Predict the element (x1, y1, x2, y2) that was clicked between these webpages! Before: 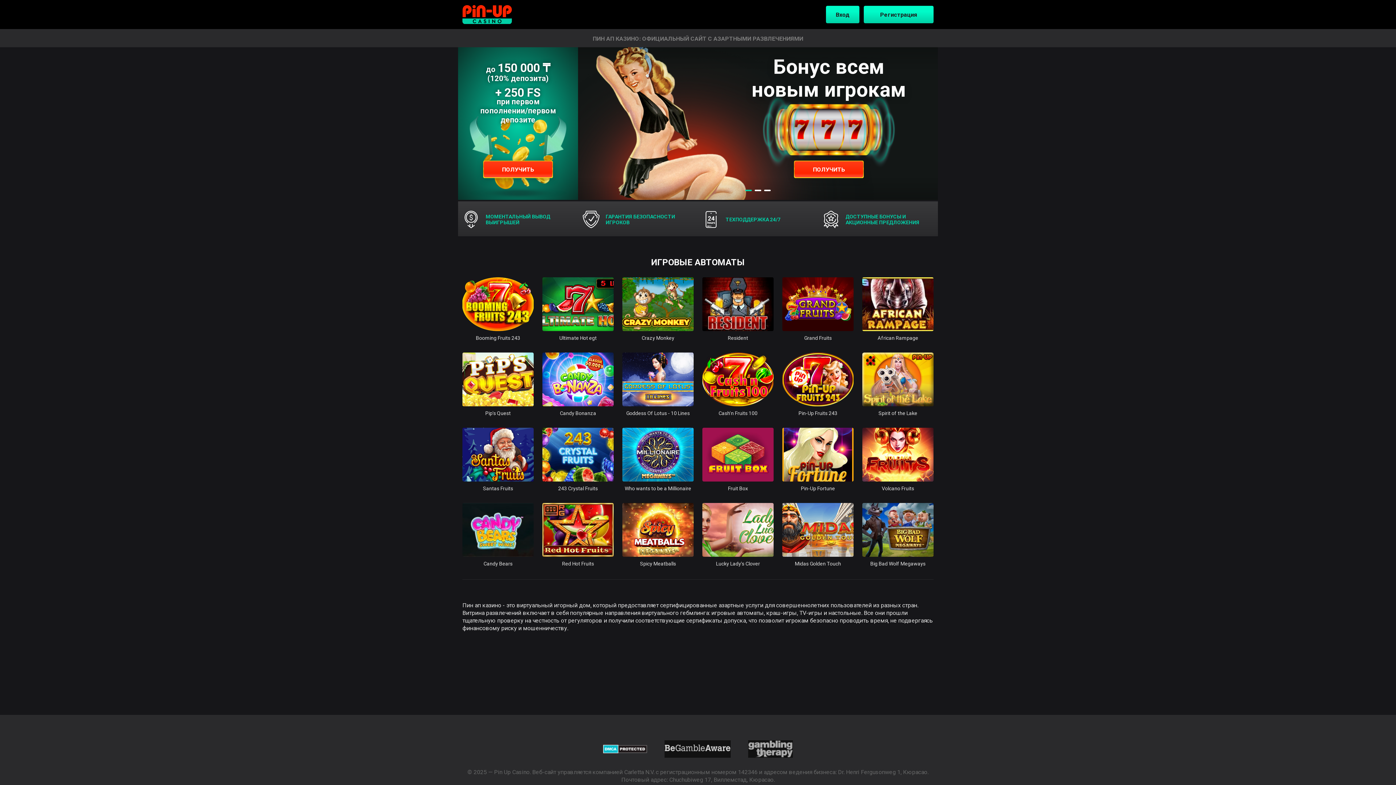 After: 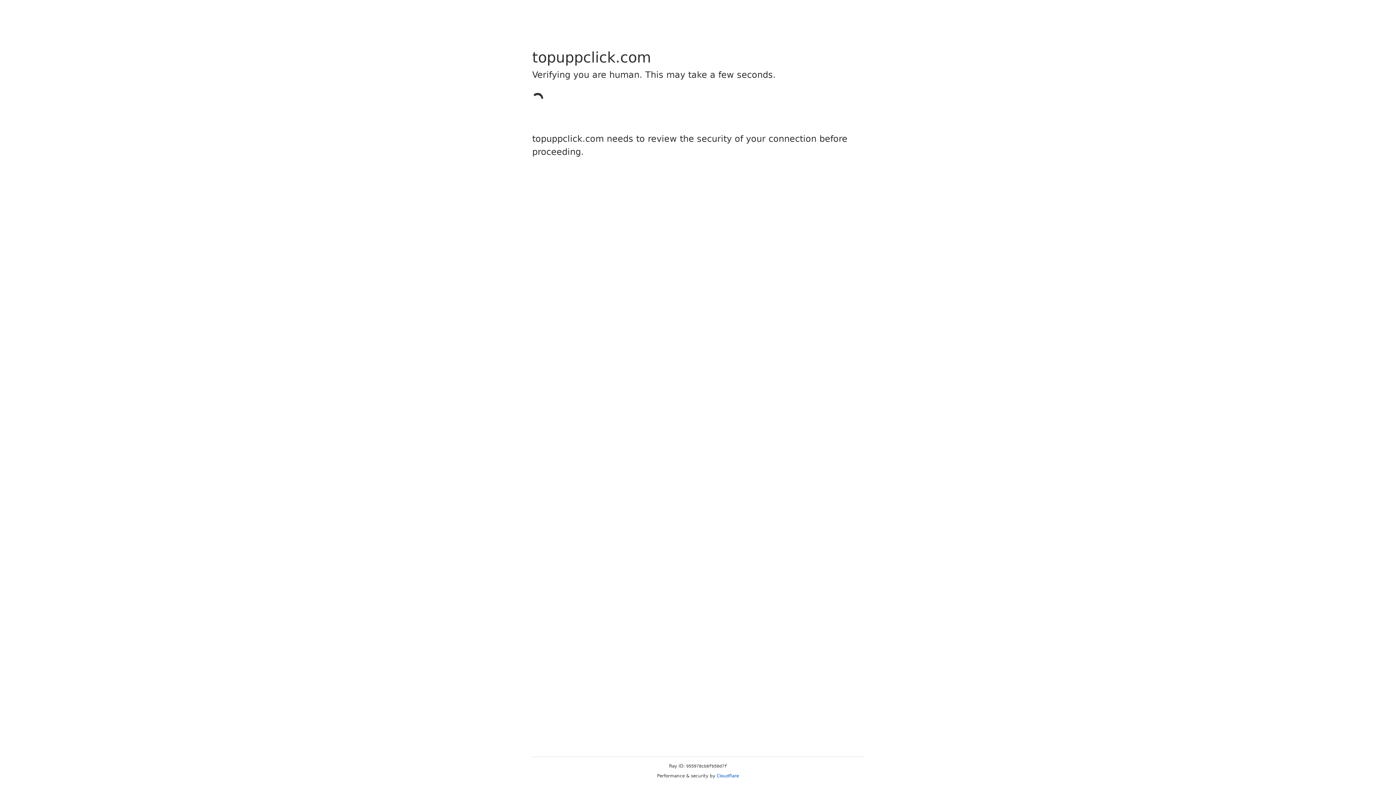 Action: bbox: (622, 277, 693, 346) label: Crazy Monkey